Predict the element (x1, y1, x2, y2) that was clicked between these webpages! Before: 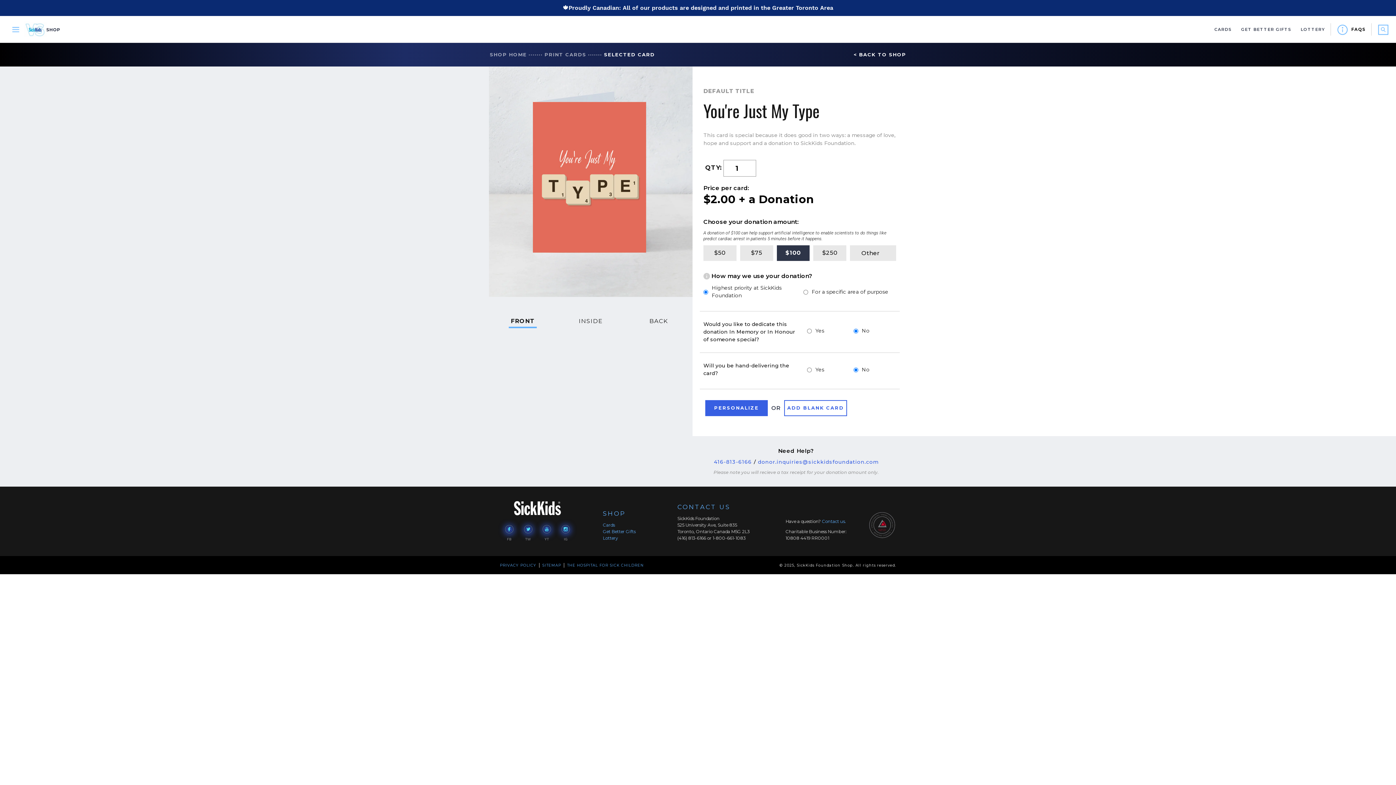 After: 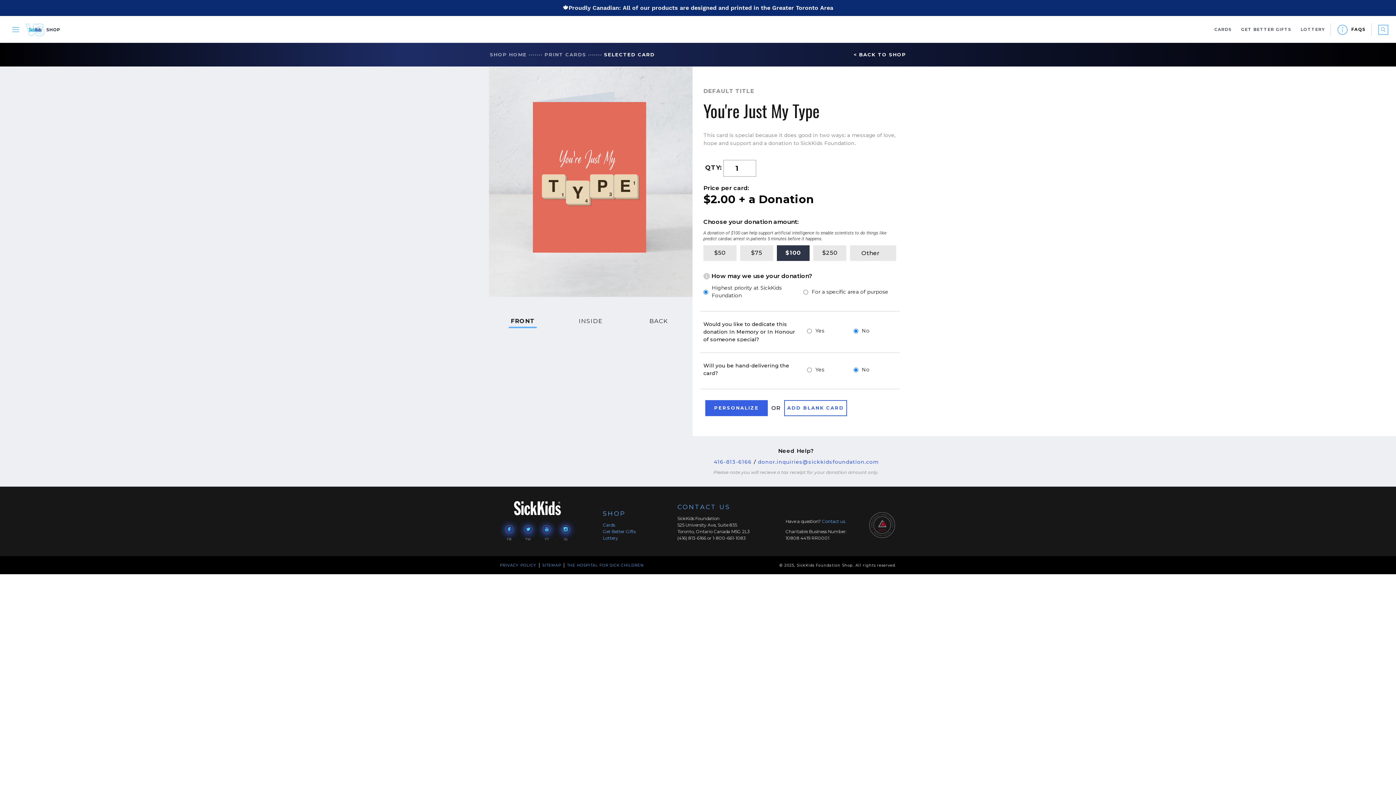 Action: bbox: (758, 458, 878, 465) label: donor.inquiries@sickkidsfoundation.com